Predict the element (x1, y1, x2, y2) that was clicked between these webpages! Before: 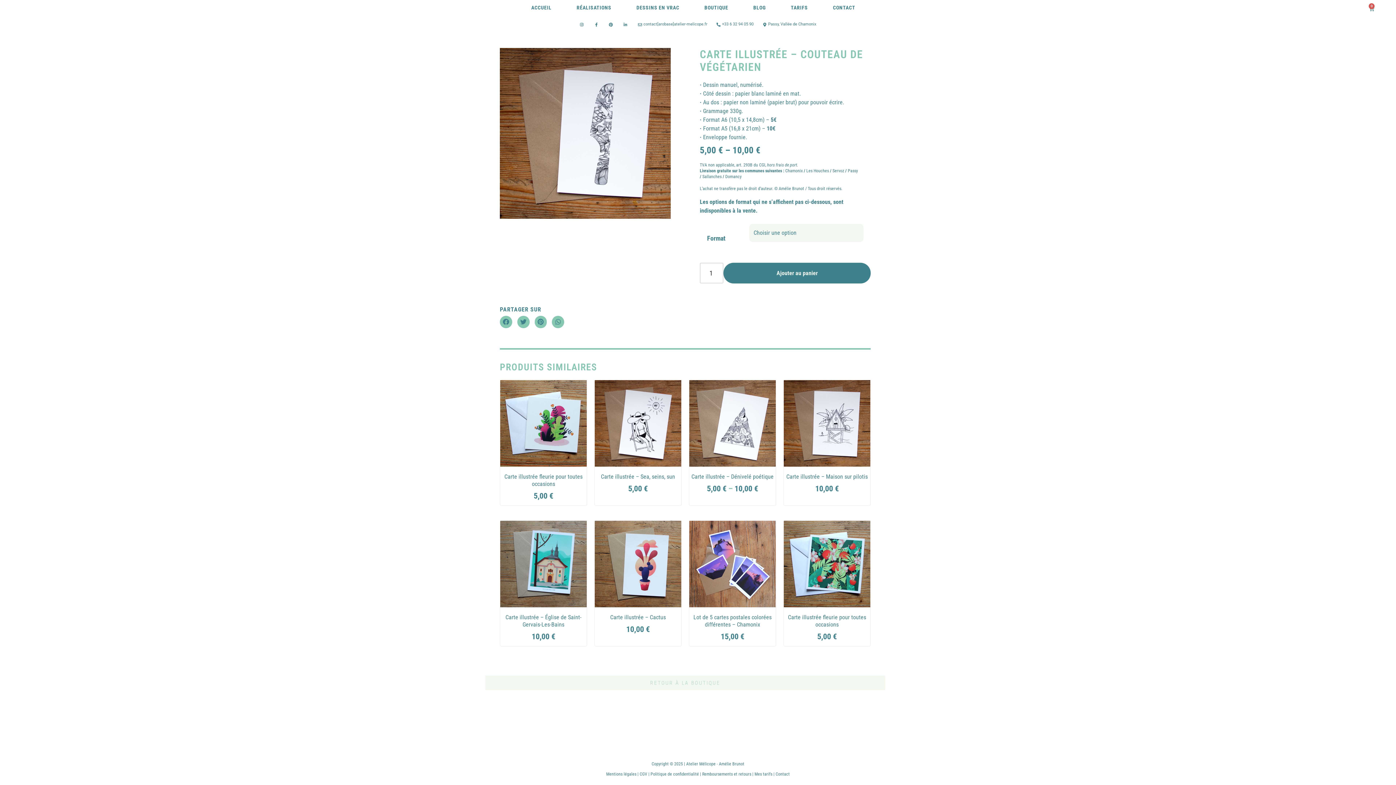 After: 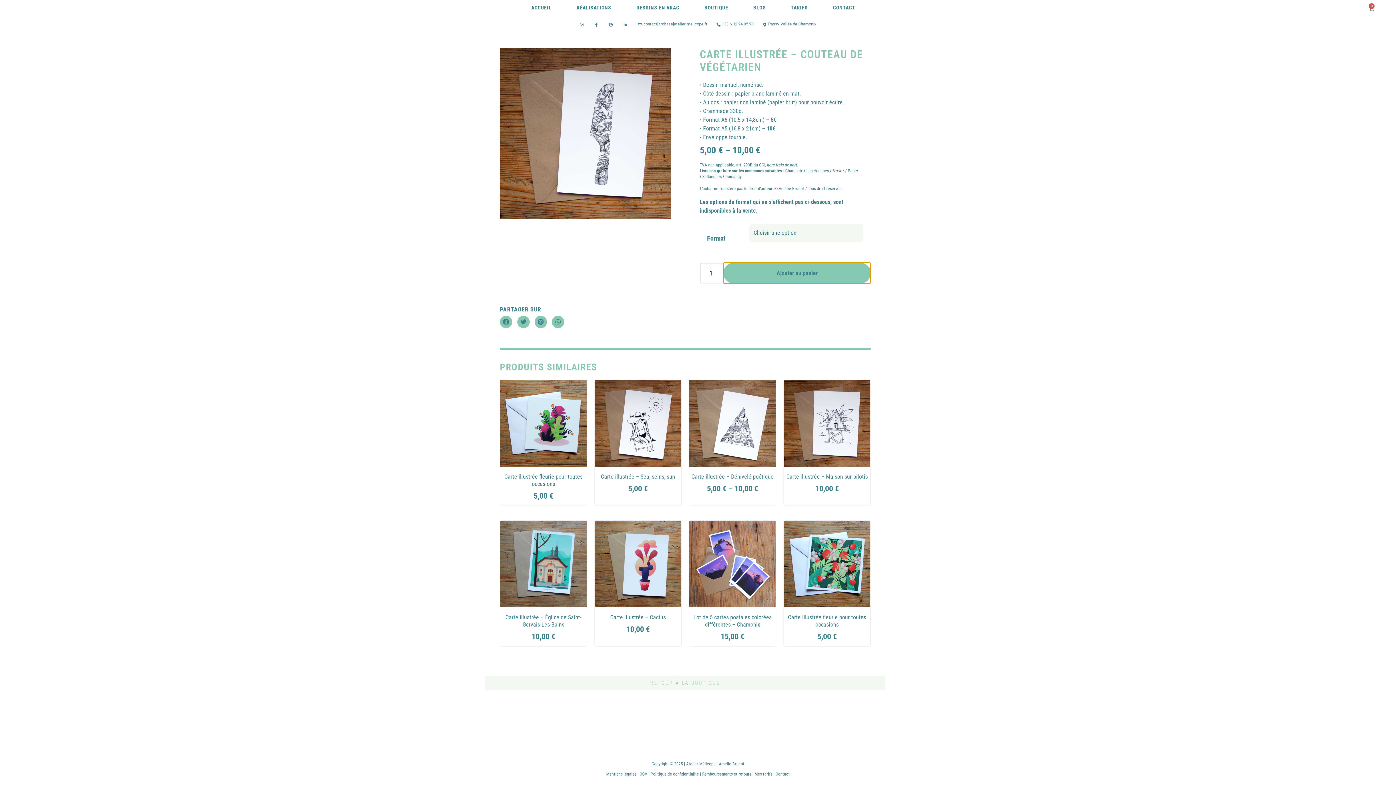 Action: bbox: (723, 262, 870, 283) label: Ajouter au panier